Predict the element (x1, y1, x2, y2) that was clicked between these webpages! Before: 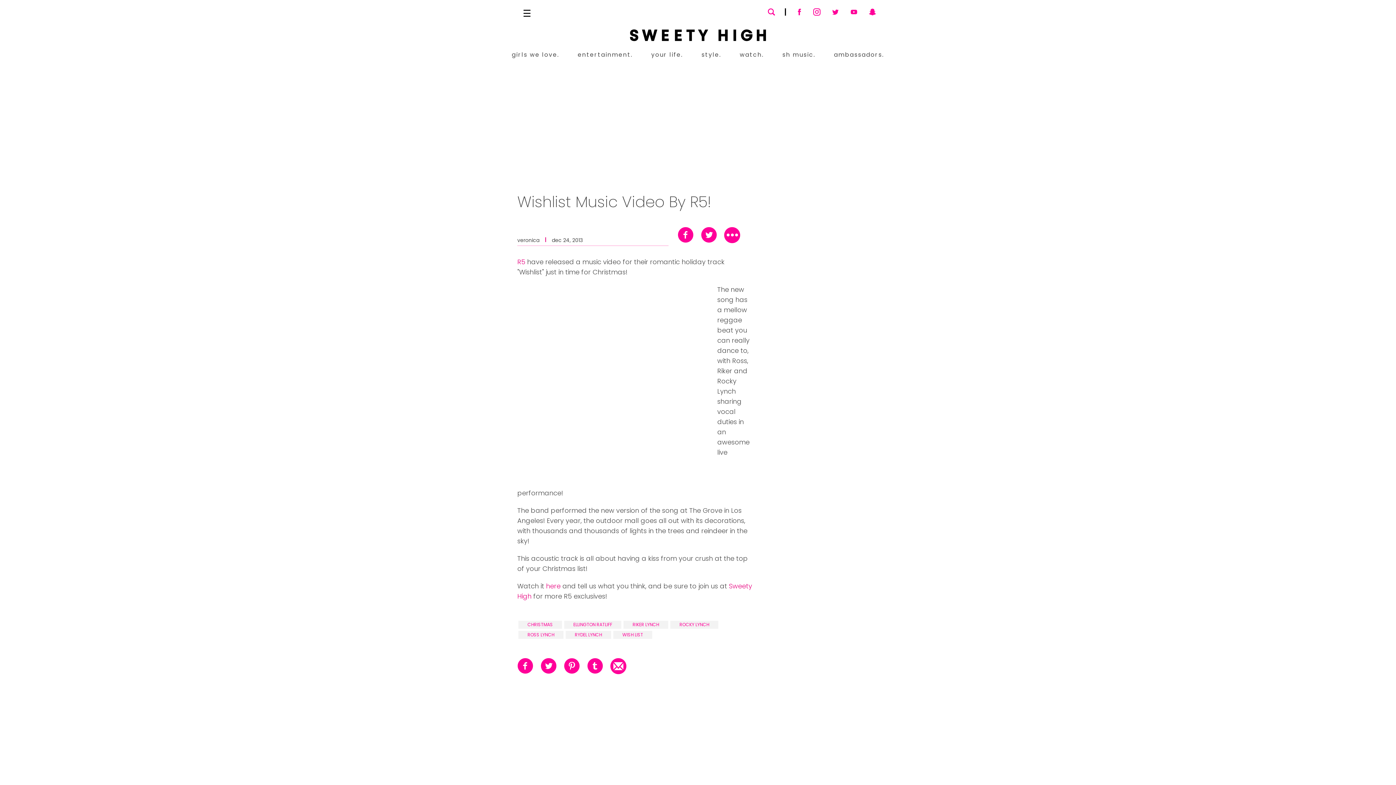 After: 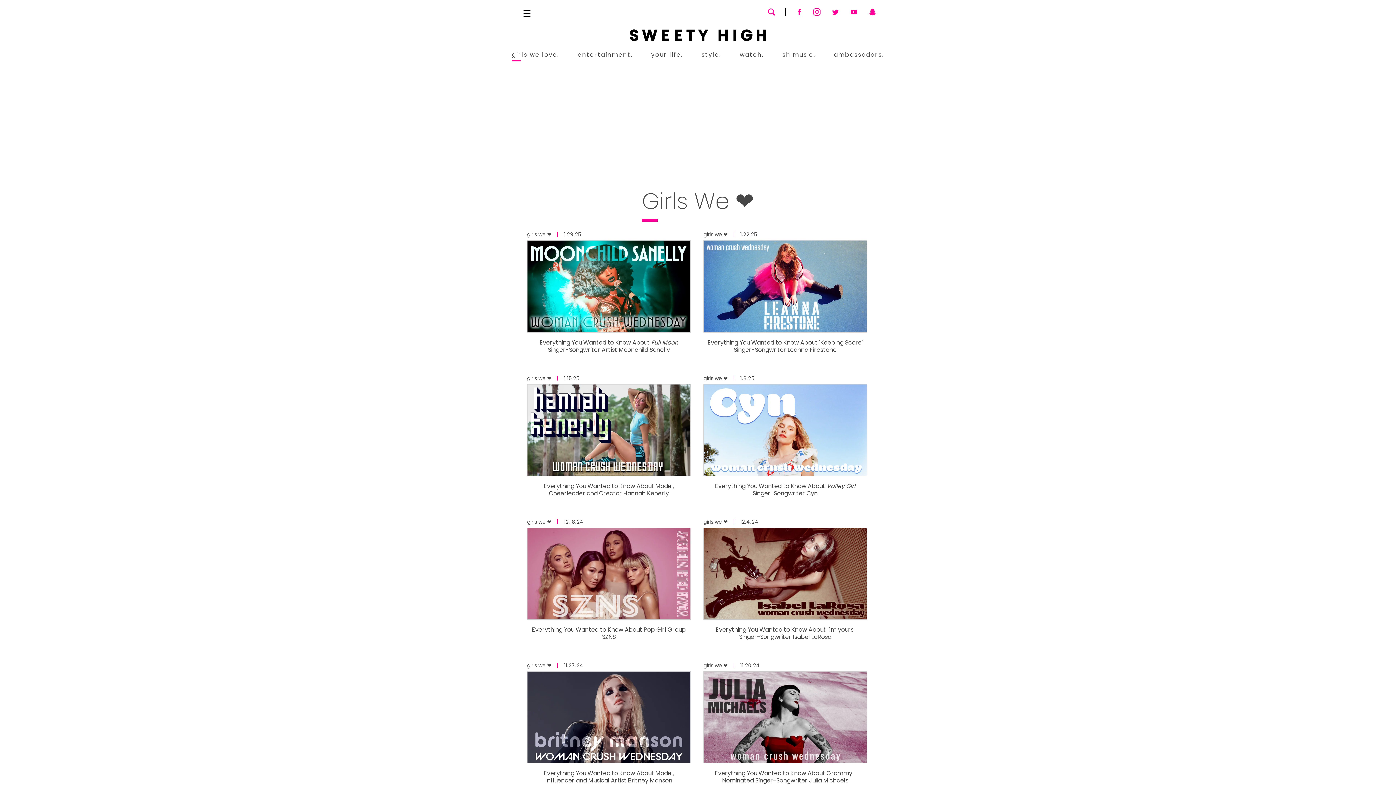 Action: bbox: (512, 50, 559, 59) label: girls we love.